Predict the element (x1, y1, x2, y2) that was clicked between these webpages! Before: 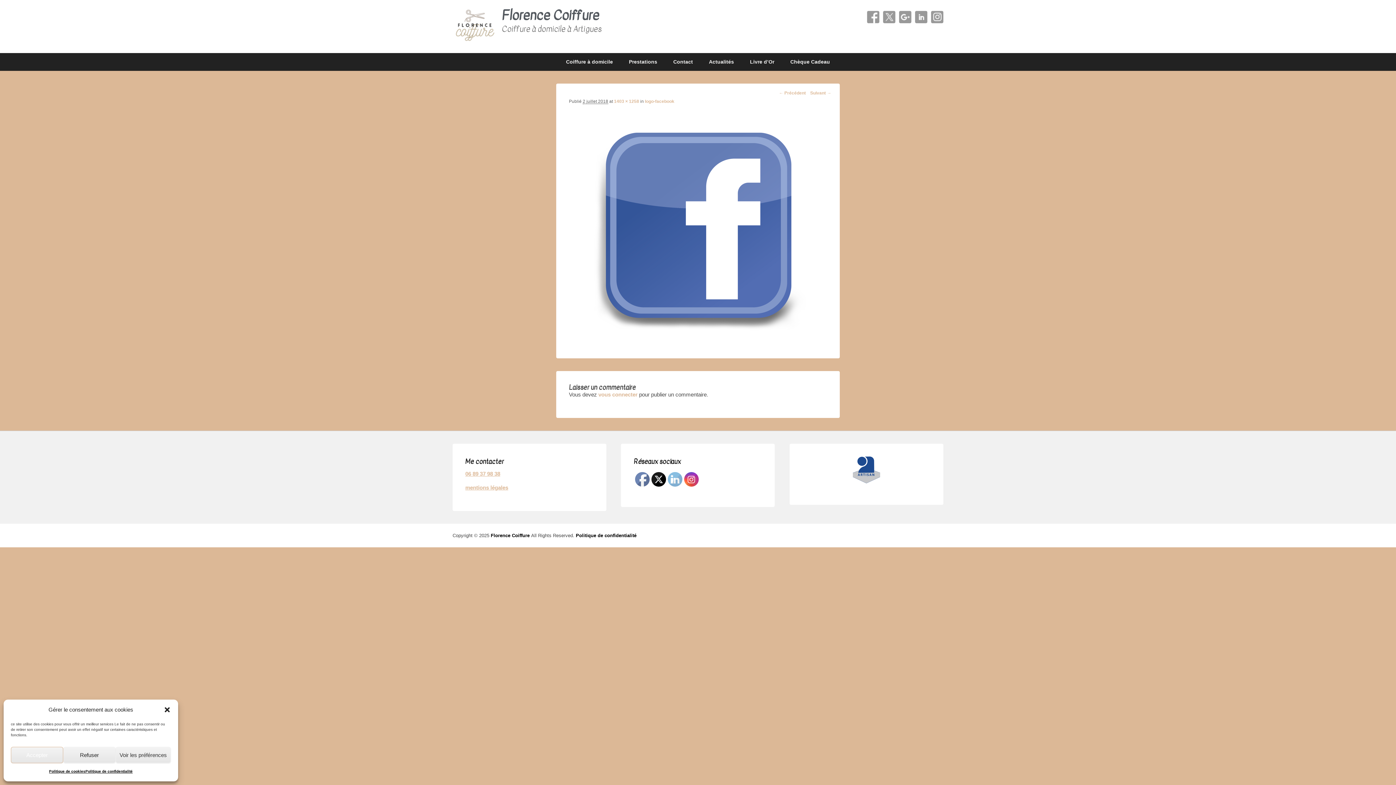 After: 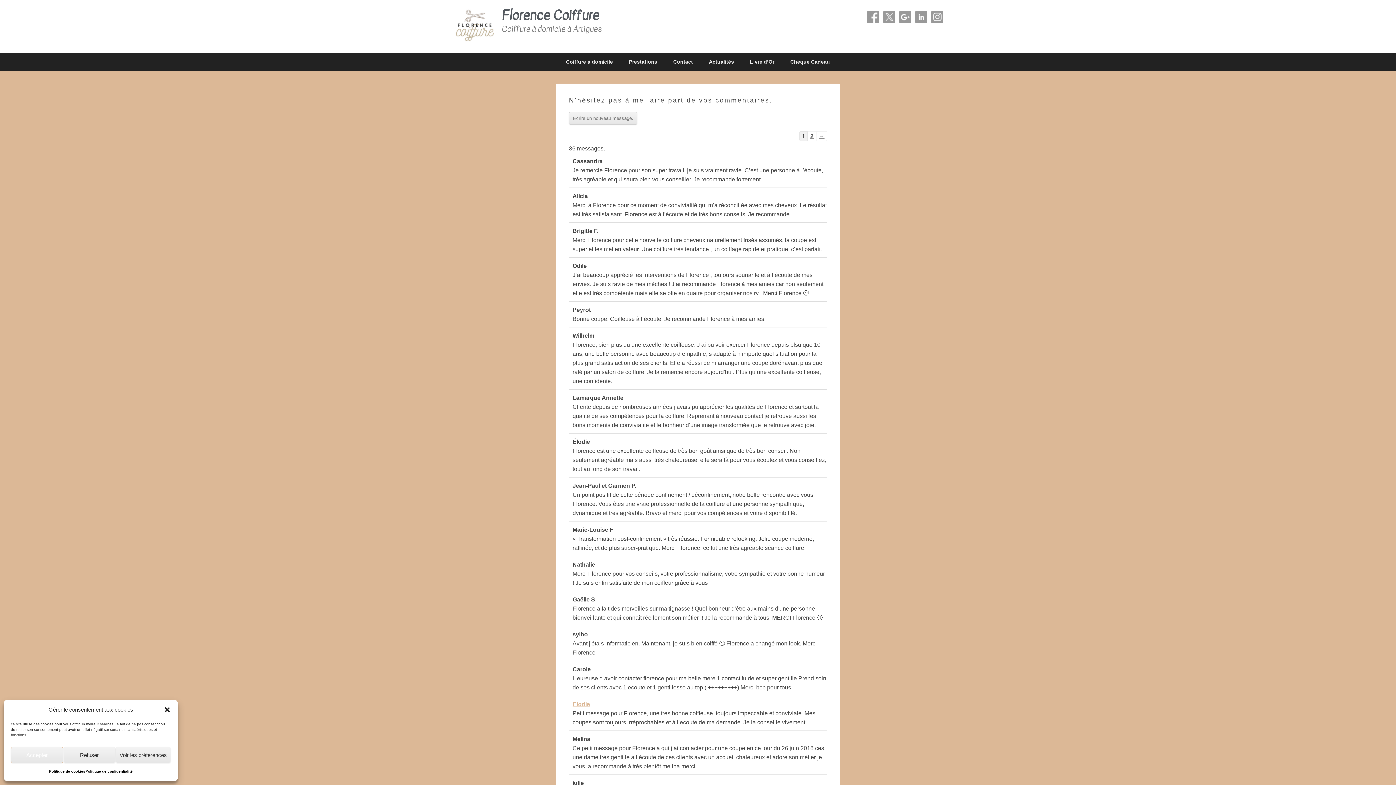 Action: label: Livre d’Or bbox: (742, 53, 781, 70)